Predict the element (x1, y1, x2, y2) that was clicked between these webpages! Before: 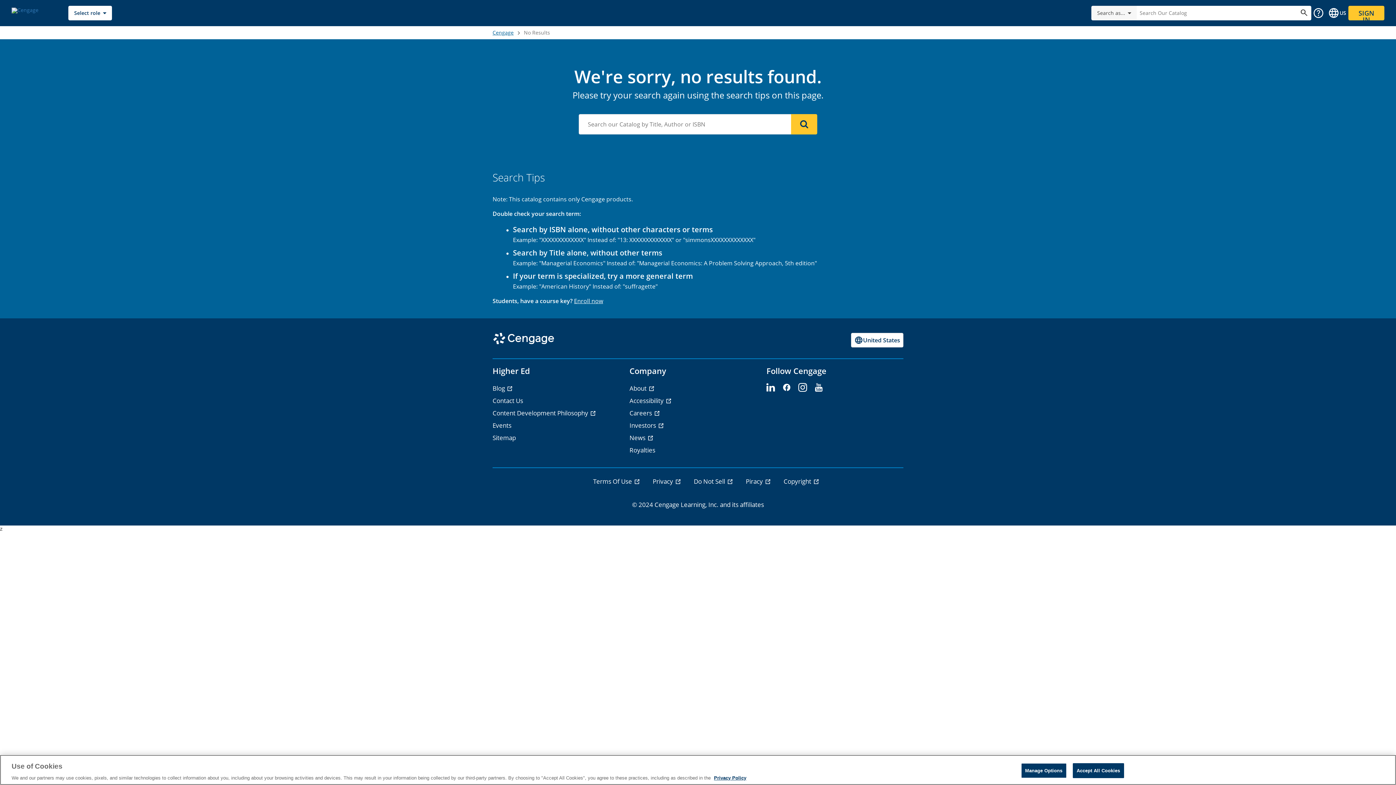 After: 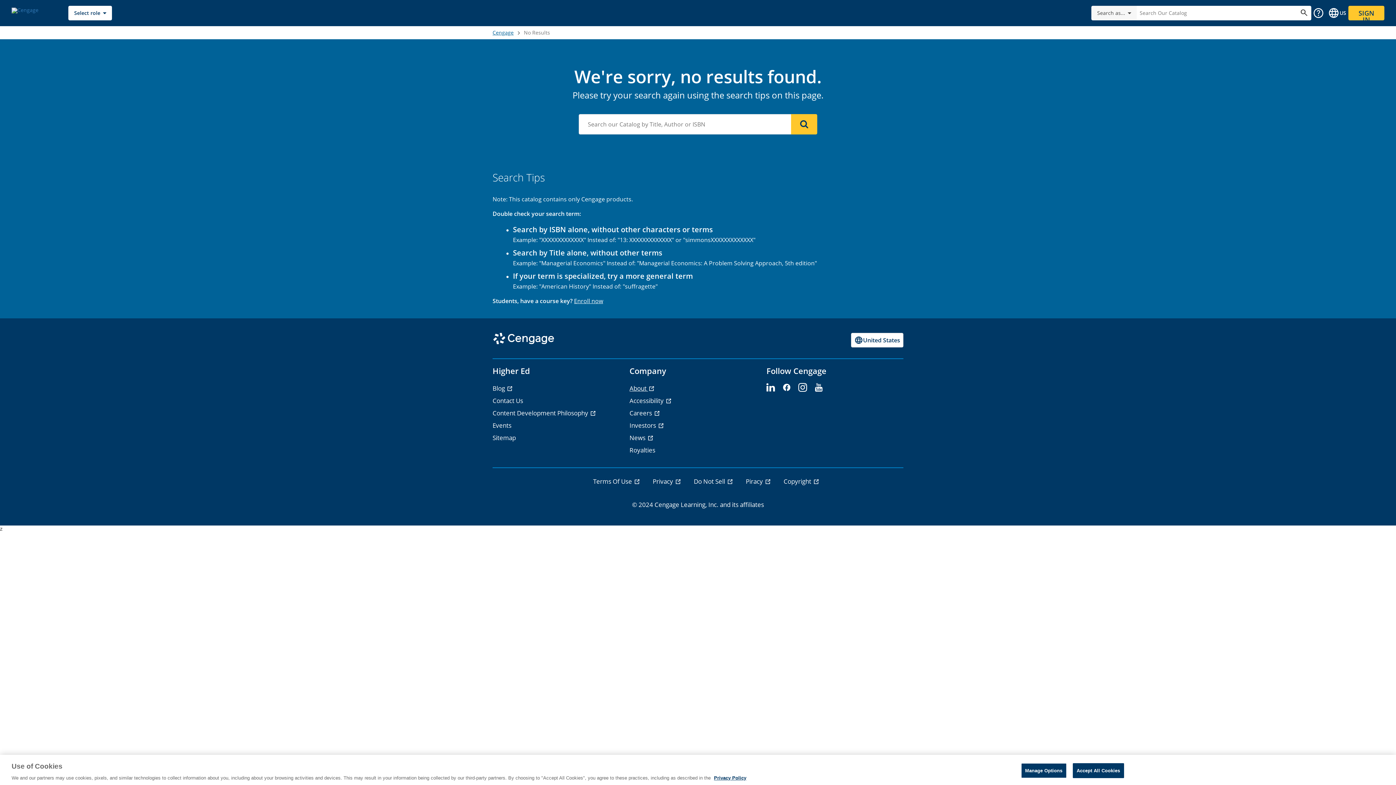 Action: bbox: (629, 384, 655, 392) label: About - opens in a new tab